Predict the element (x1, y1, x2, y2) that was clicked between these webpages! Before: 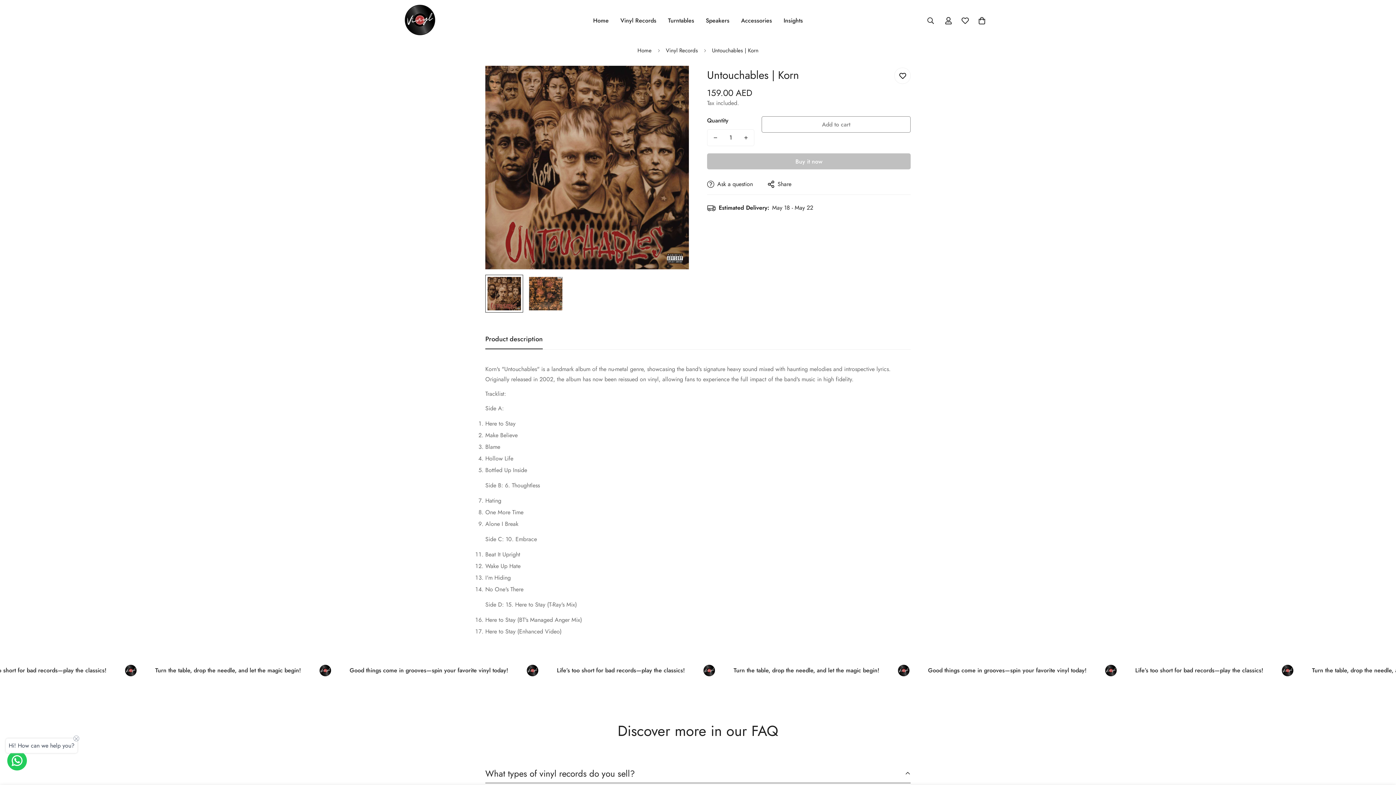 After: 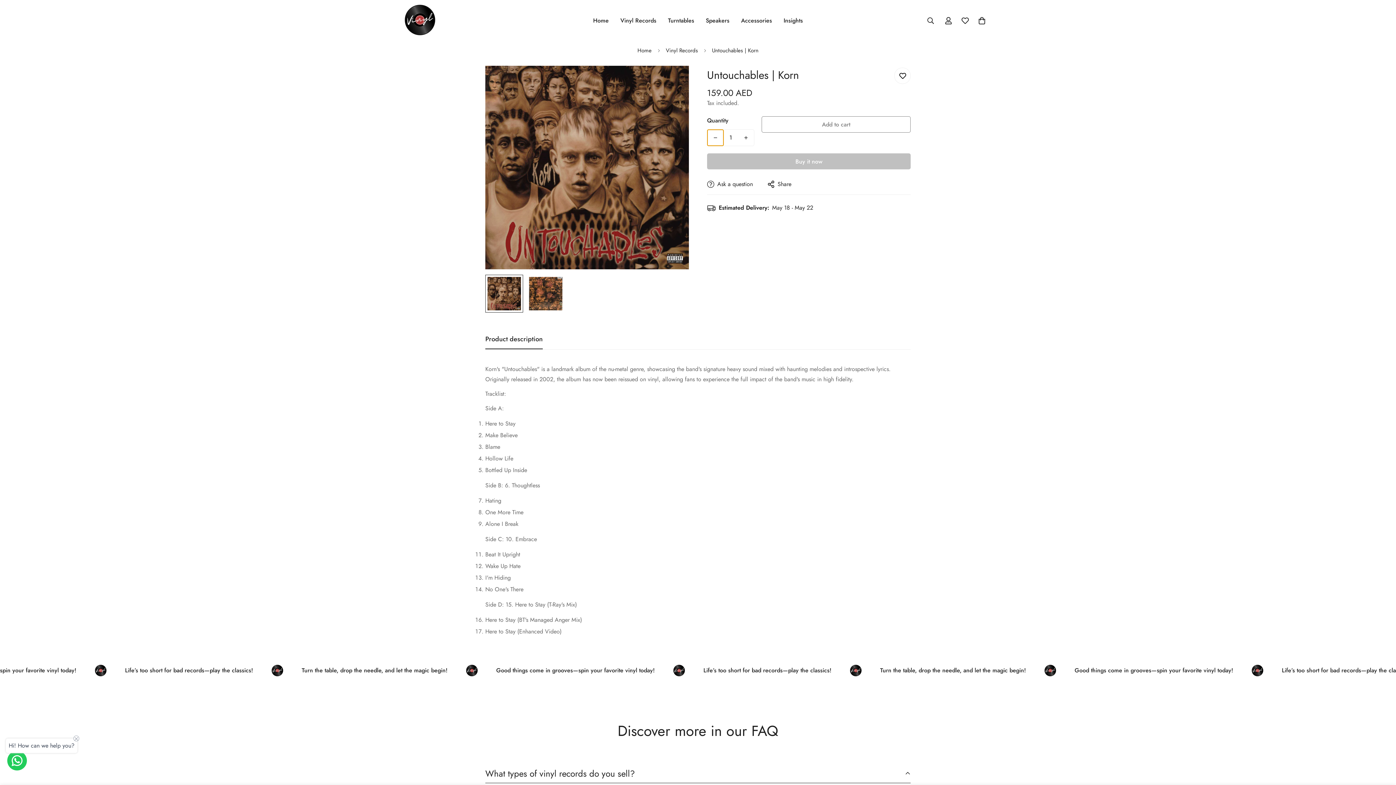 Action: label: Decrease quantity of Untouchables | Korn by one bbox: (707, 129, 723, 145)